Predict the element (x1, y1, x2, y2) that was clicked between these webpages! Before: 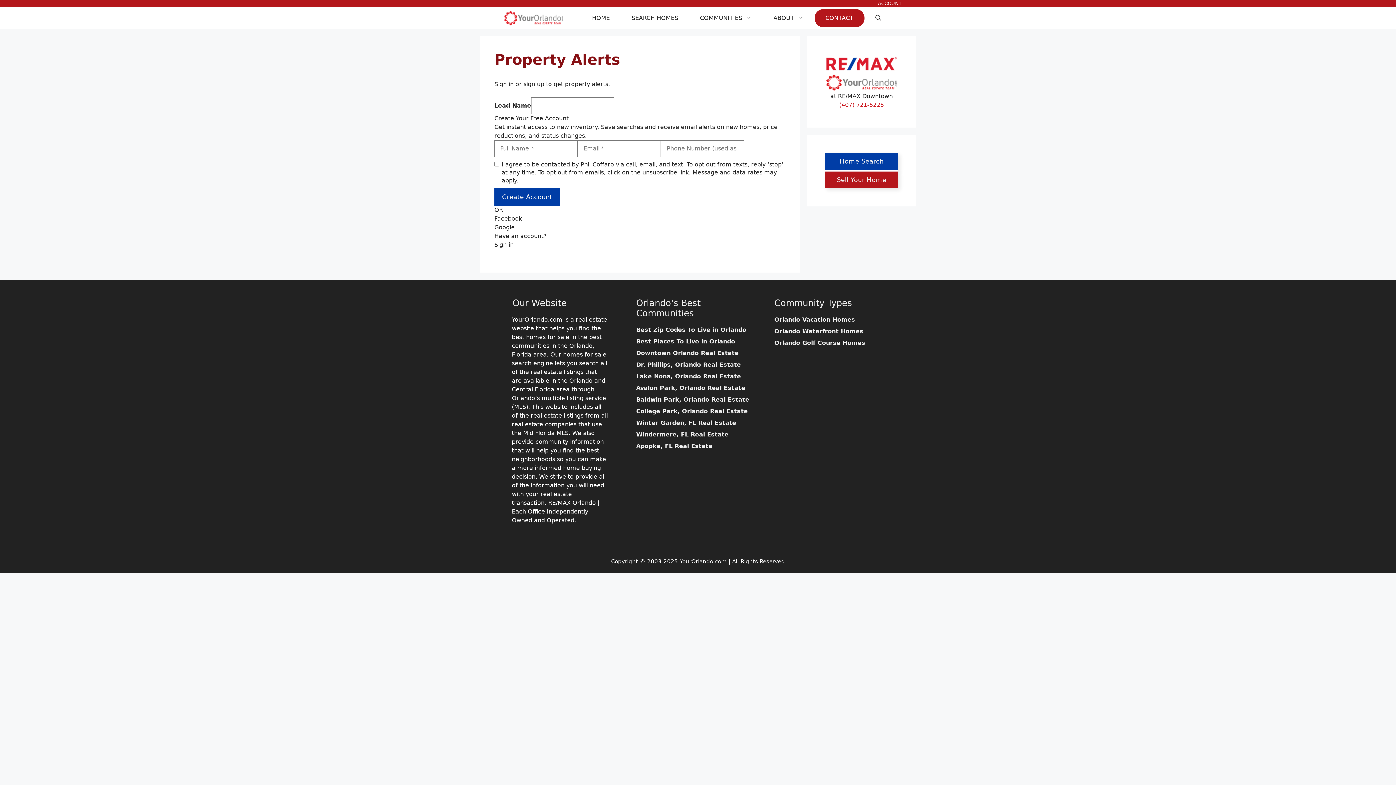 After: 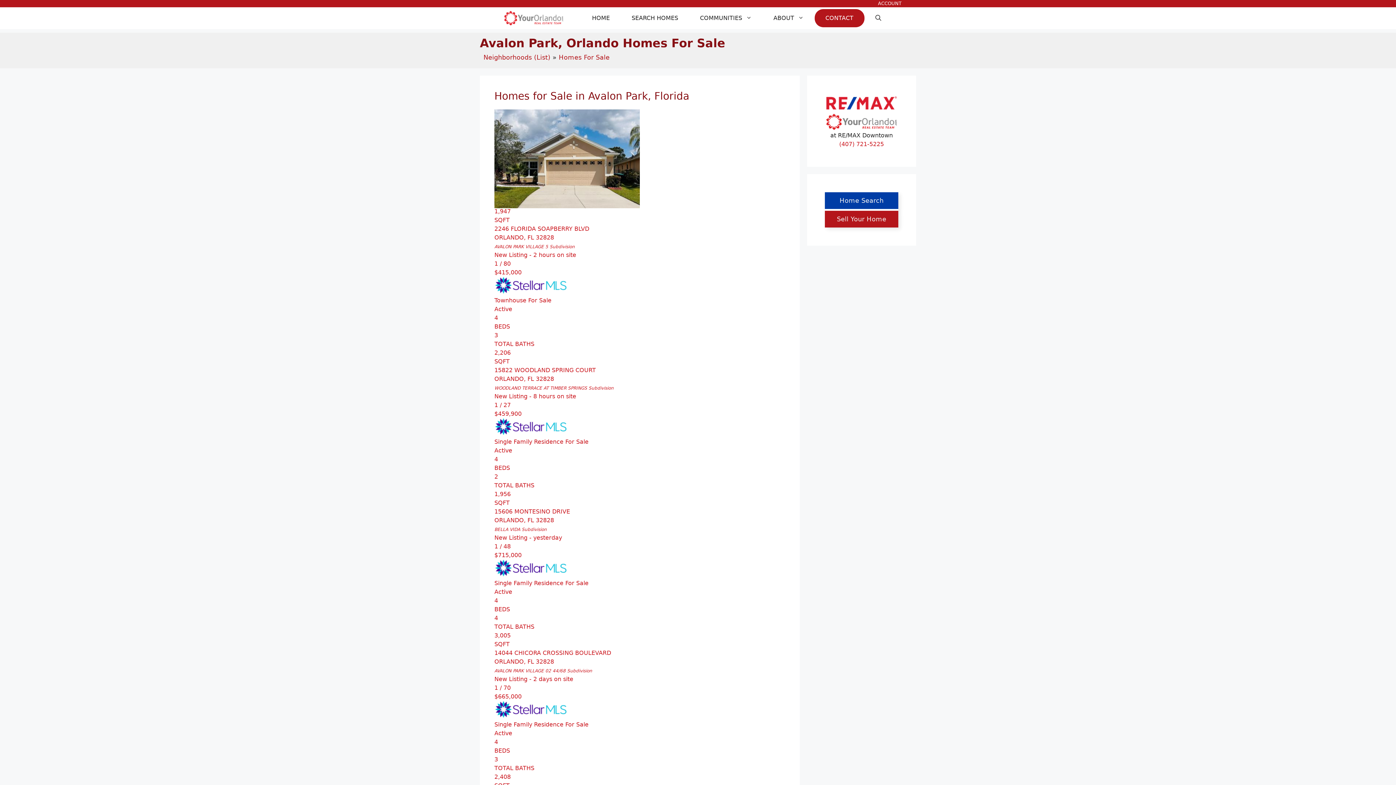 Action: bbox: (636, 384, 745, 391) label: Avalon Park, Orlando Real Estate